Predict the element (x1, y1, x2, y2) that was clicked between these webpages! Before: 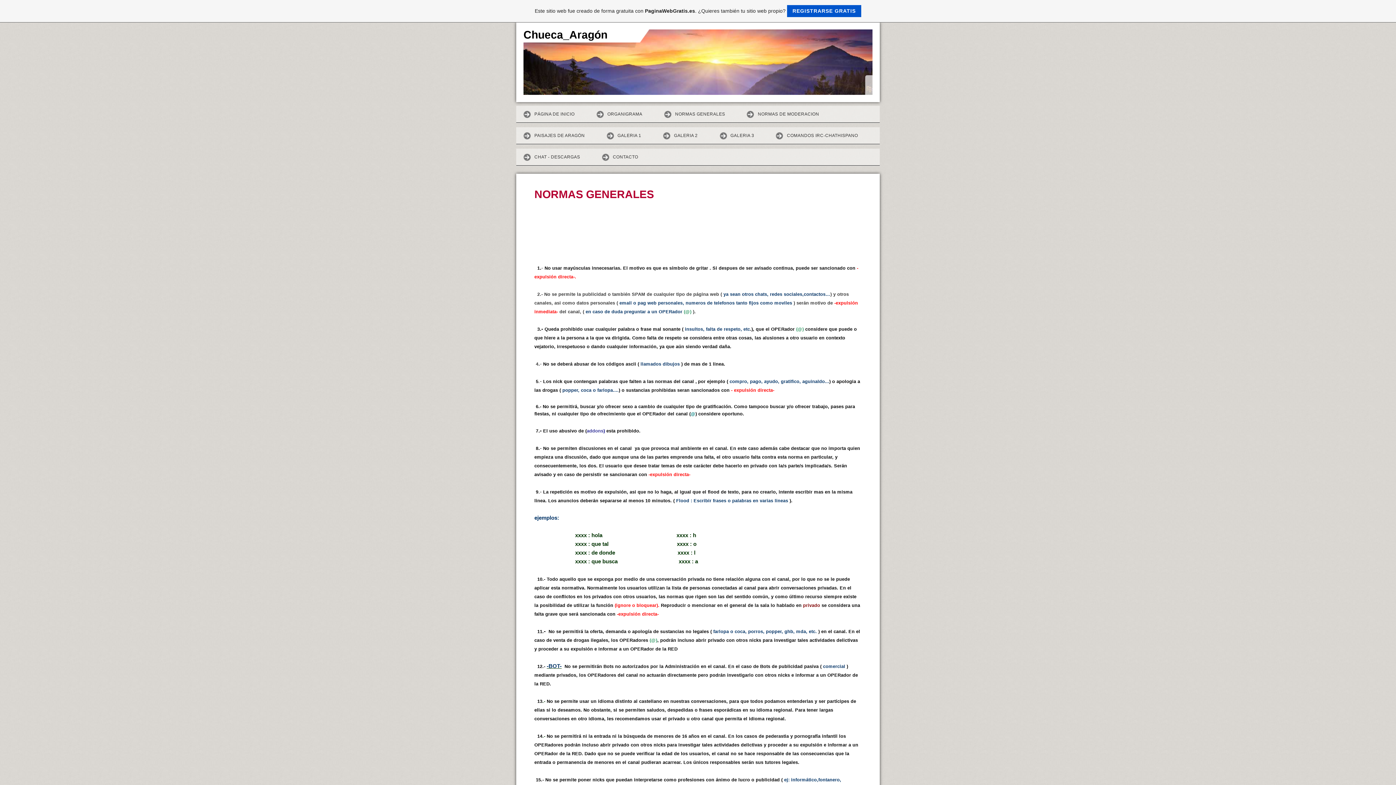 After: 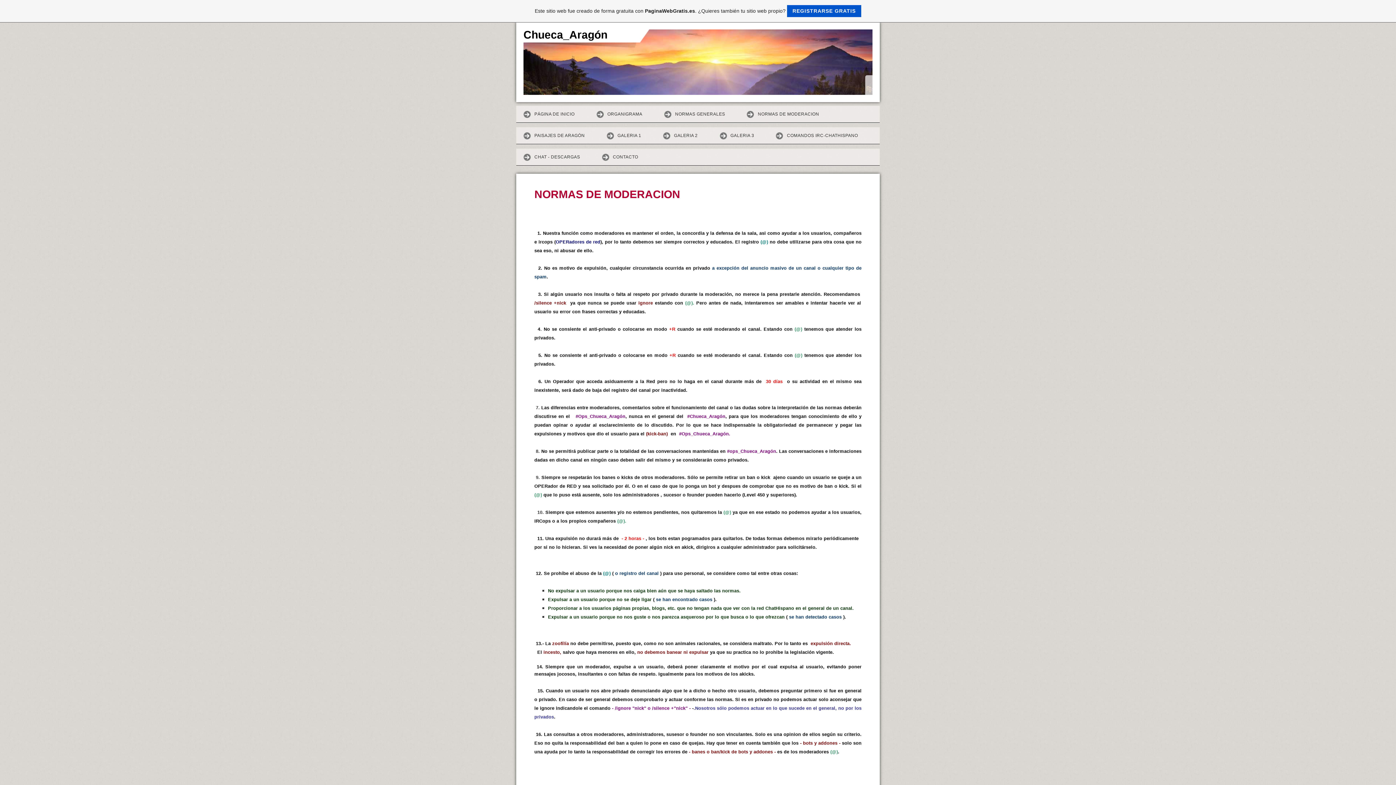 Action: bbox: (739, 105, 832, 122) label: NORMAS DE MODERACION